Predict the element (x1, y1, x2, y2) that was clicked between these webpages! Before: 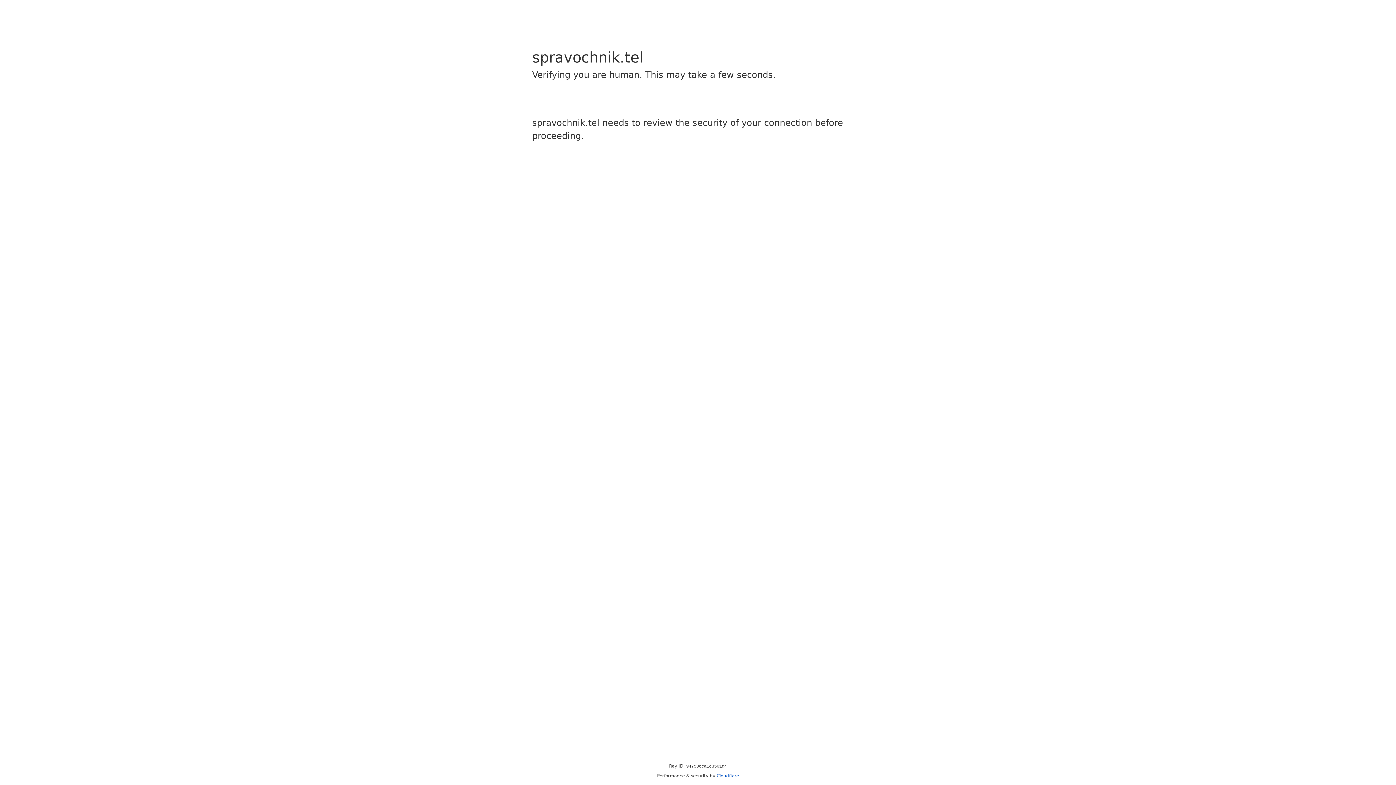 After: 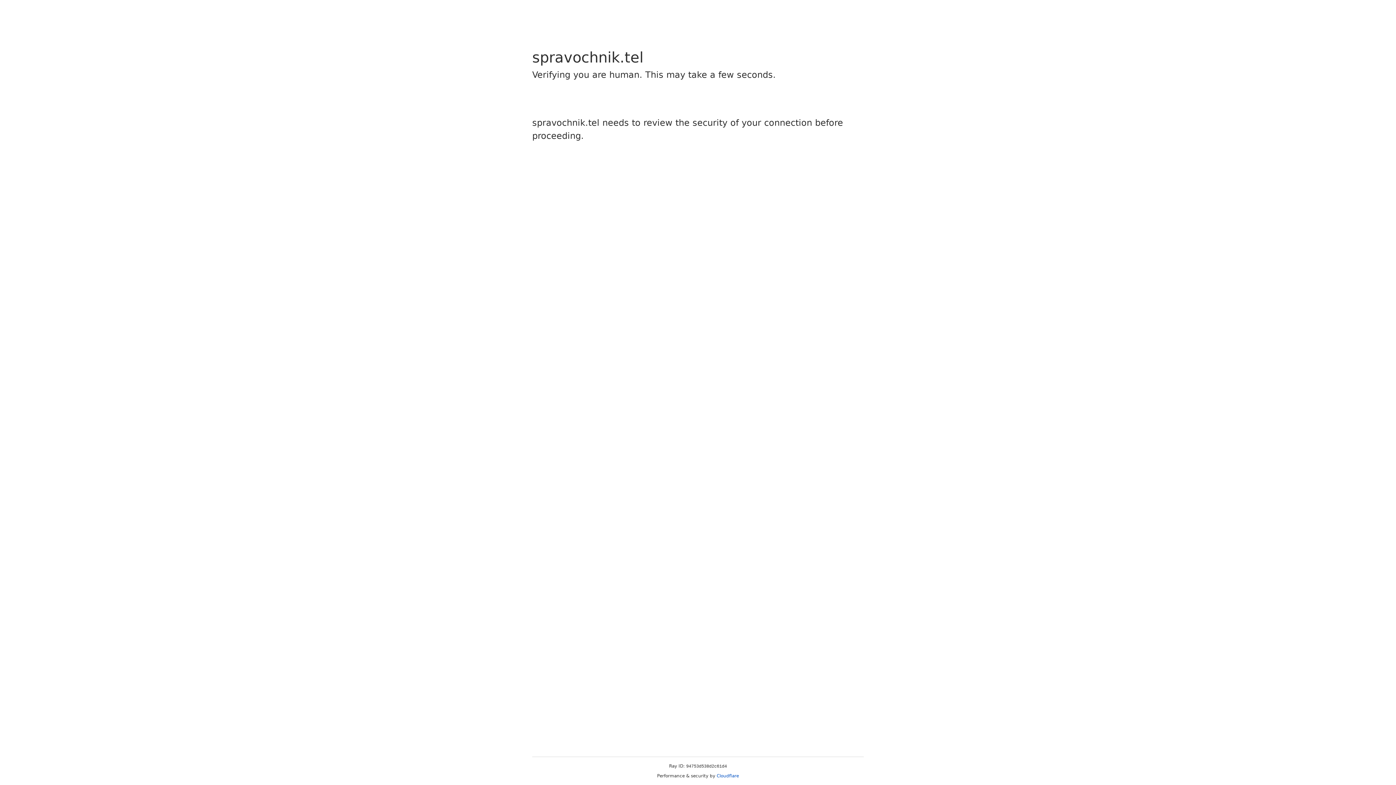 Action: label: Cloudflare bbox: (716, 773, 739, 778)